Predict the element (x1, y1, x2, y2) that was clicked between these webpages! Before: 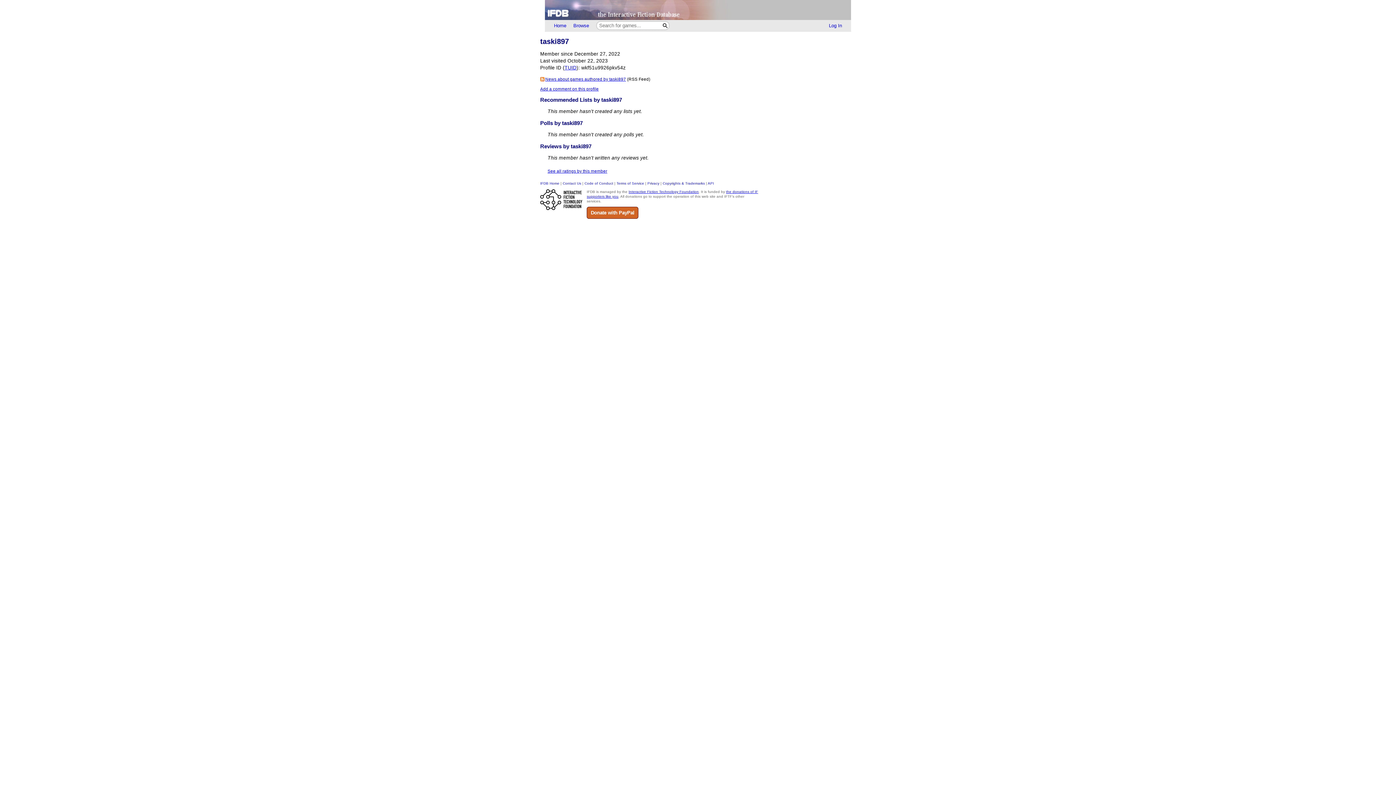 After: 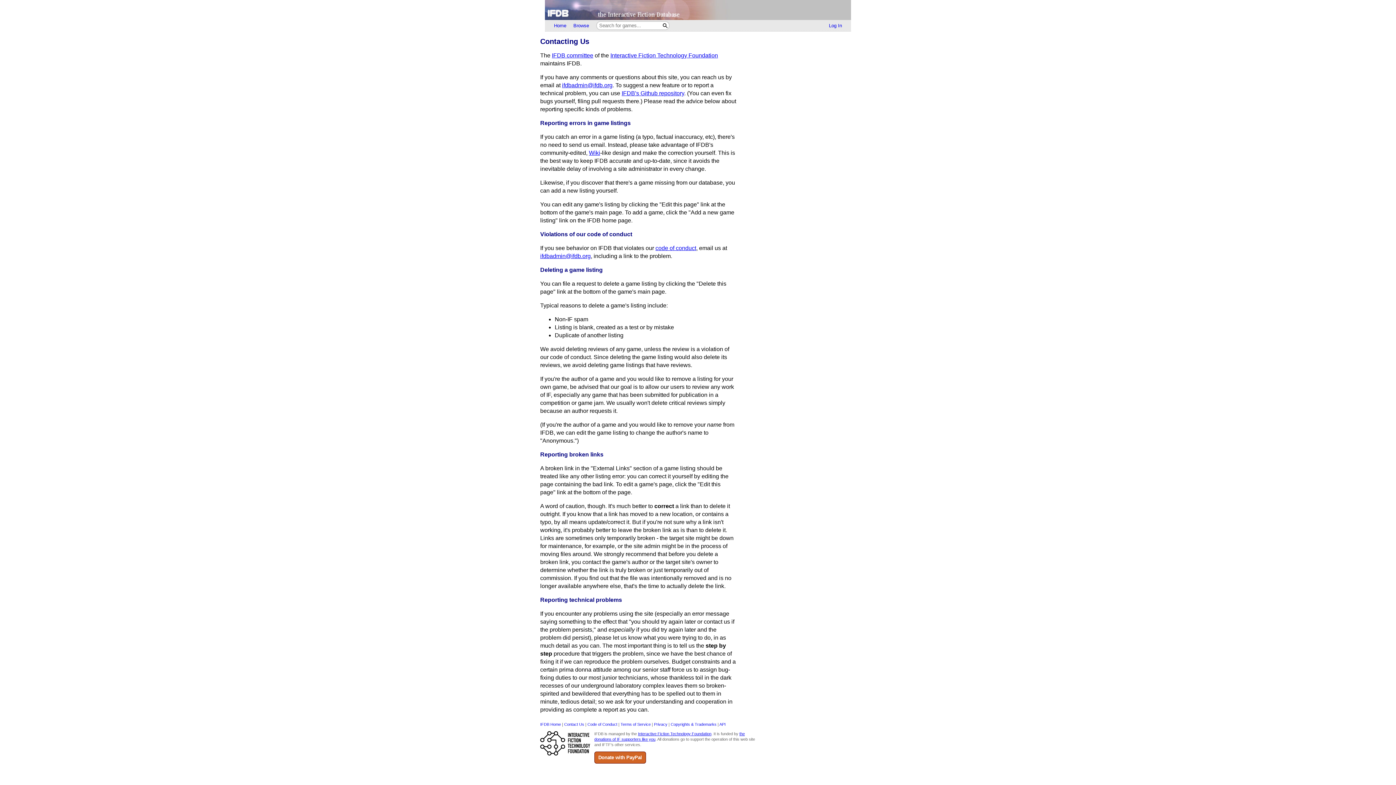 Action: label: Contact Us bbox: (562, 181, 581, 185)